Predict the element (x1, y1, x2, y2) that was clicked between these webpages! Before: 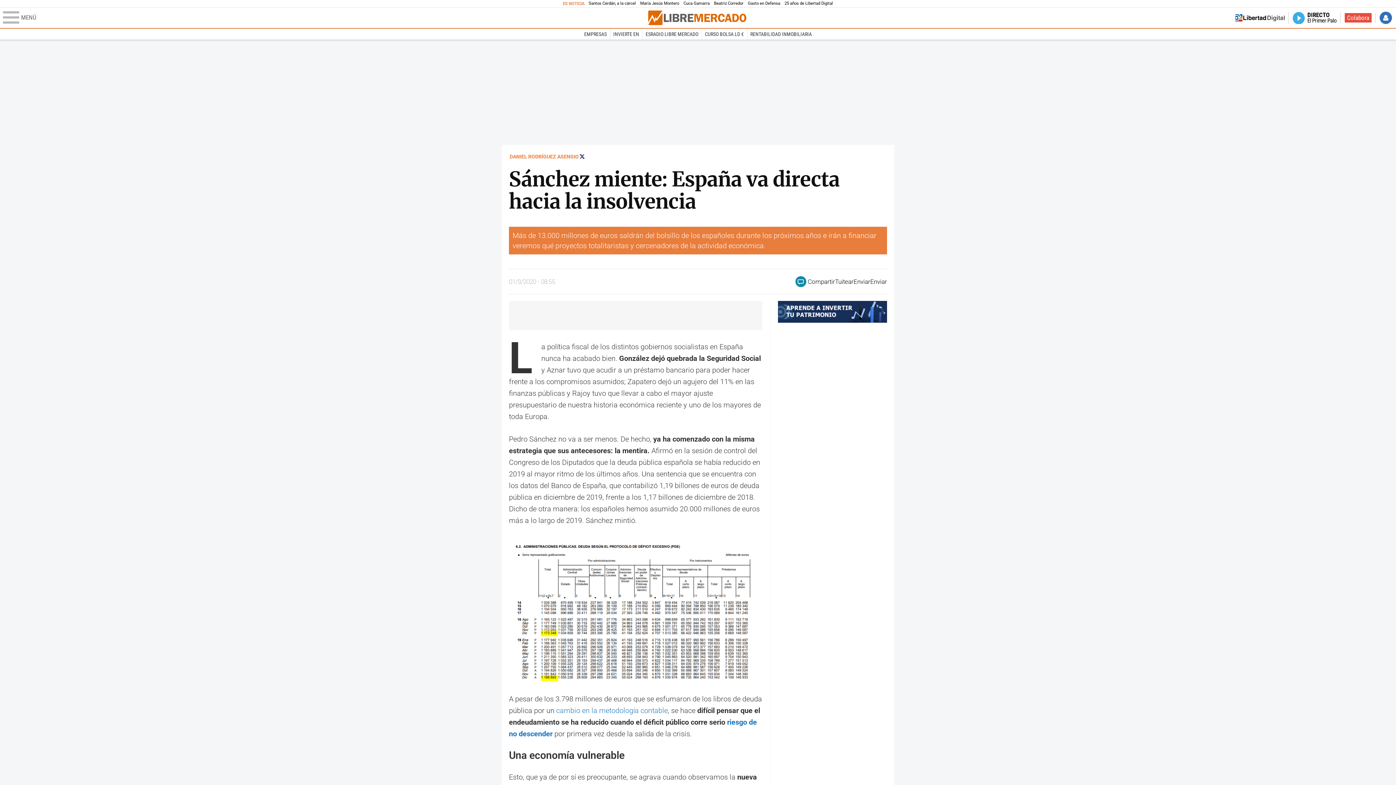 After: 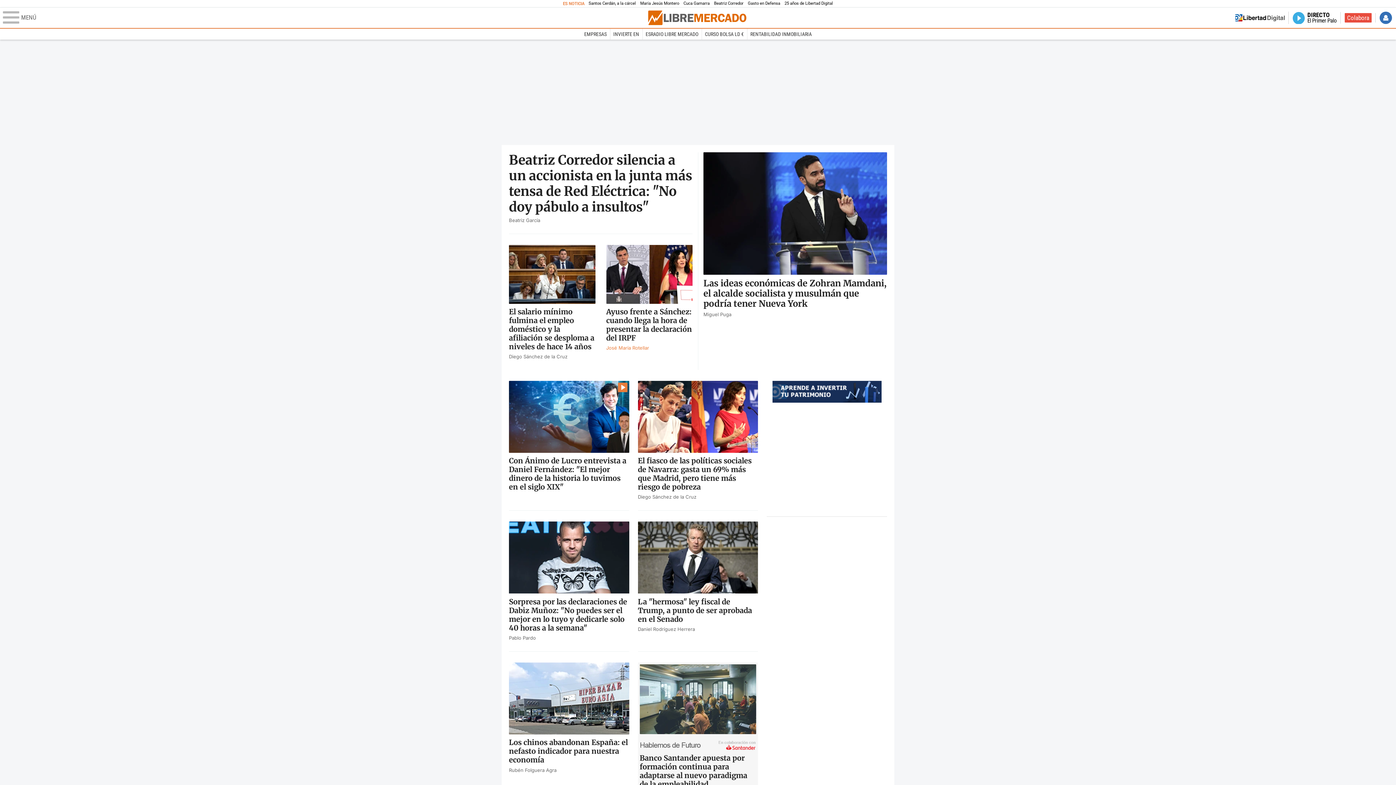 Action: bbox: (647, 10, 748, 24)